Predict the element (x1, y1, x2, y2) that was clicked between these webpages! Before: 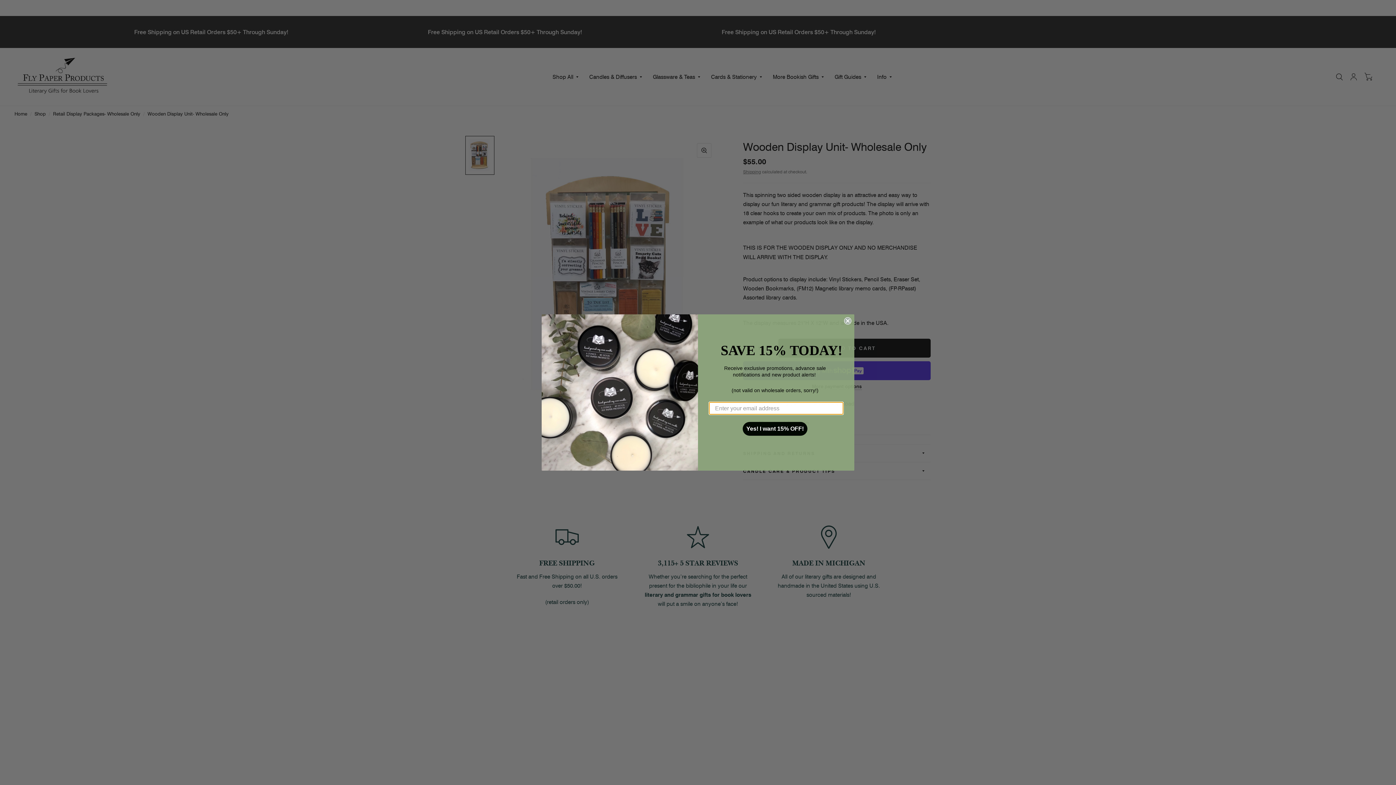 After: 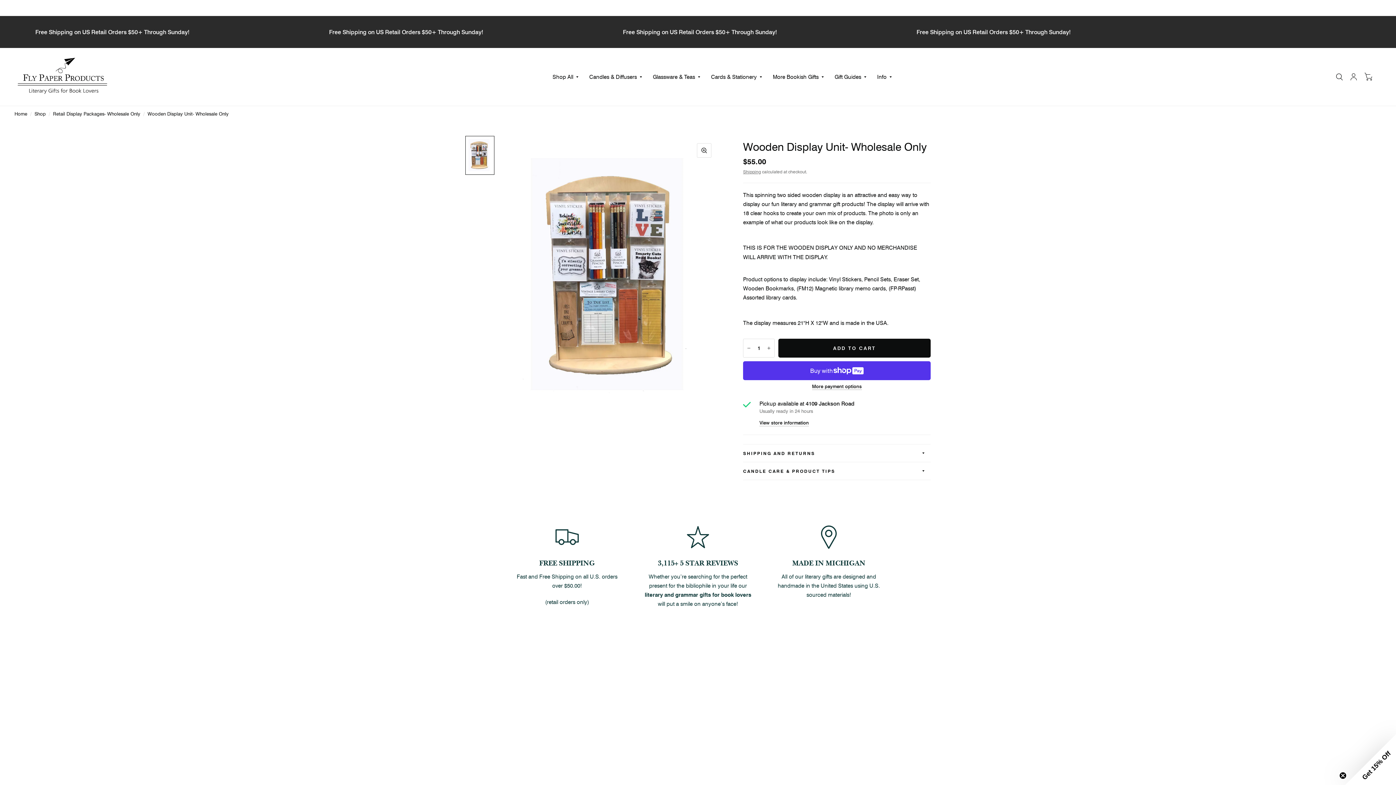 Action: bbox: (844, 317, 851, 324) label: Close dialog